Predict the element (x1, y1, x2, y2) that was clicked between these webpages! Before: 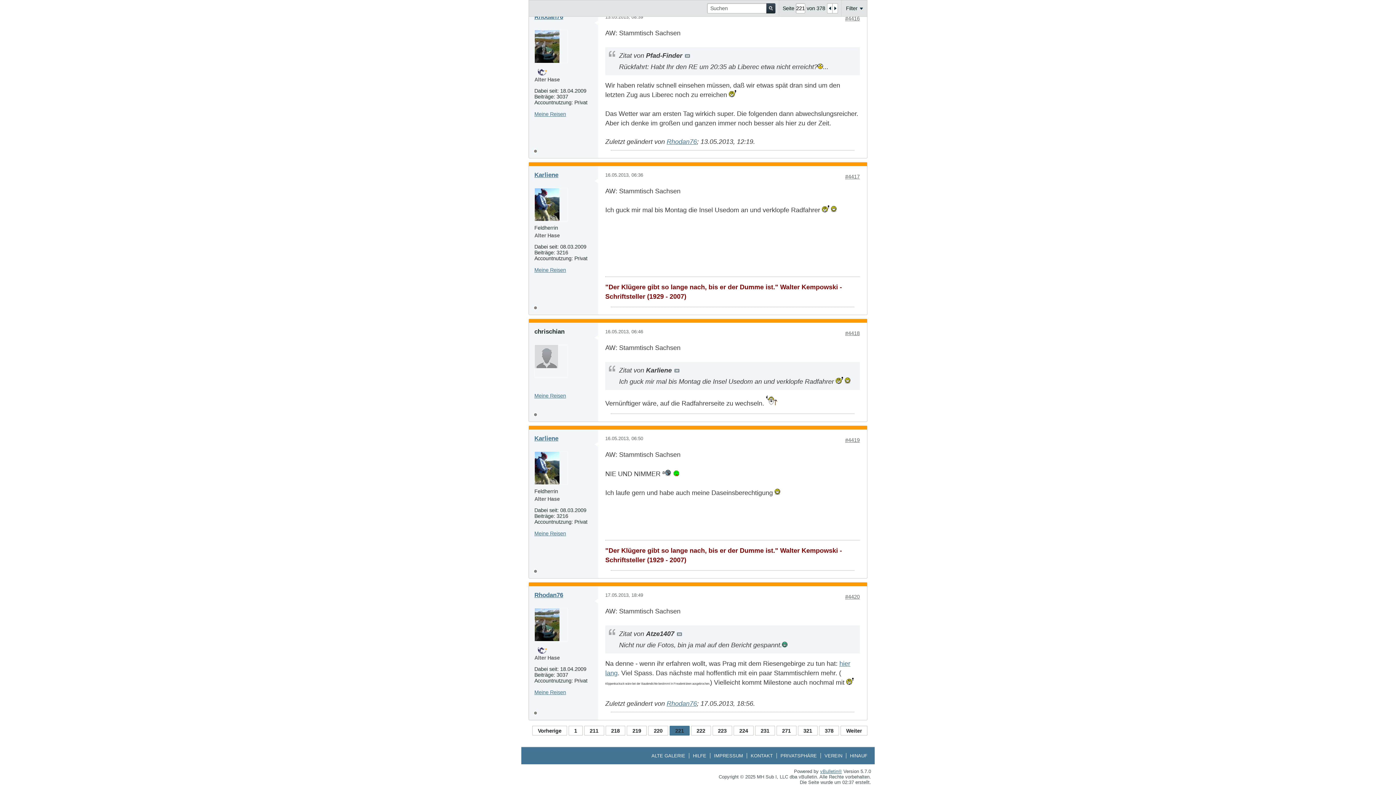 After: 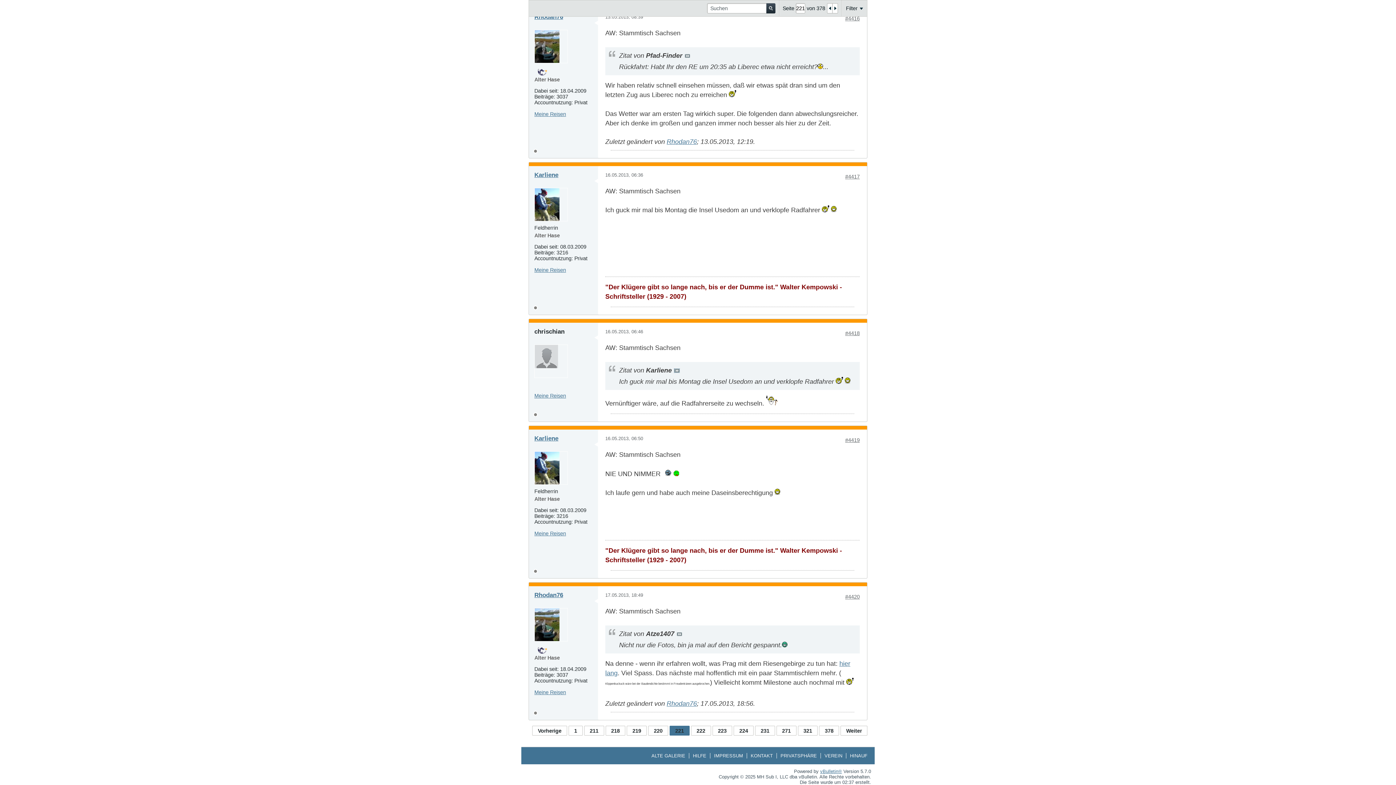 Action: label: Beitrag anzeigen bbox: (674, 369, 679, 372)